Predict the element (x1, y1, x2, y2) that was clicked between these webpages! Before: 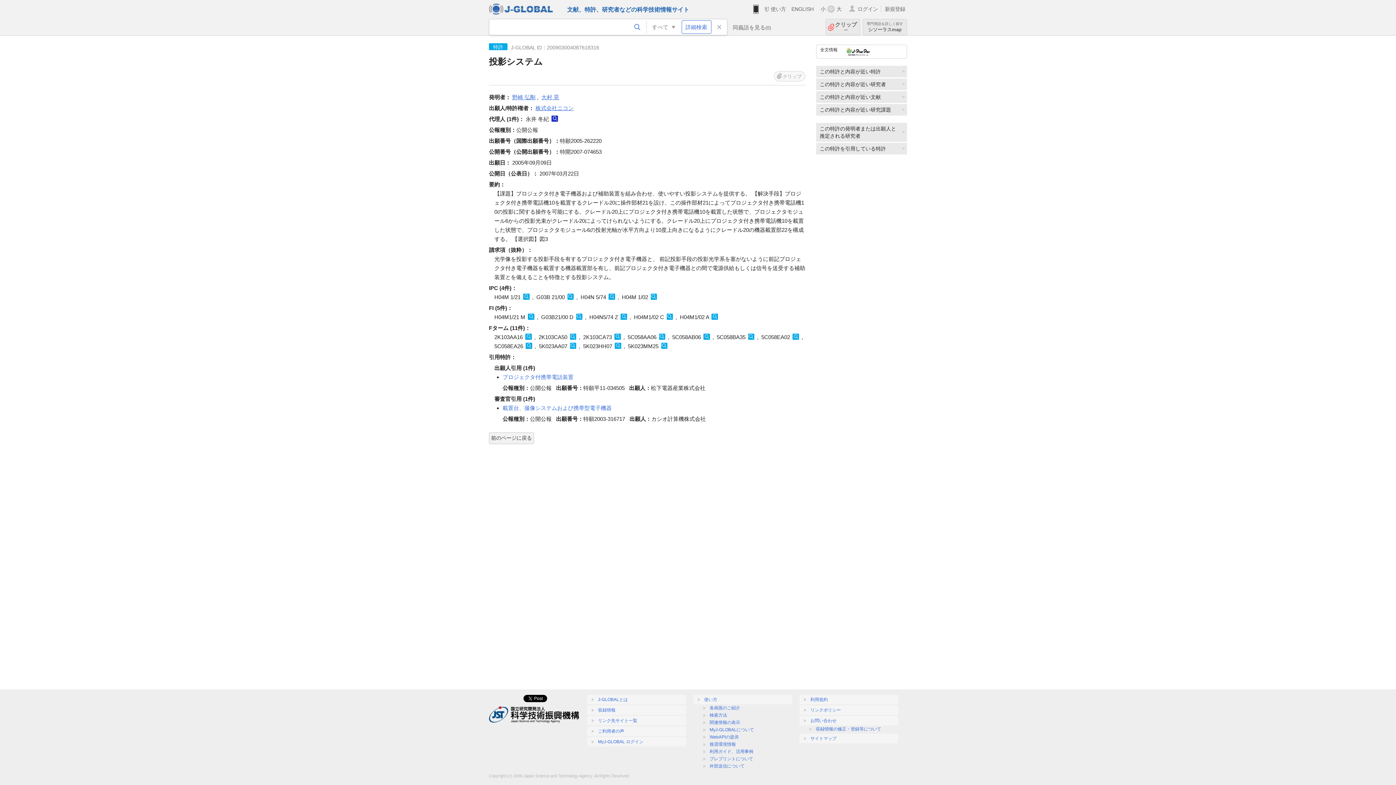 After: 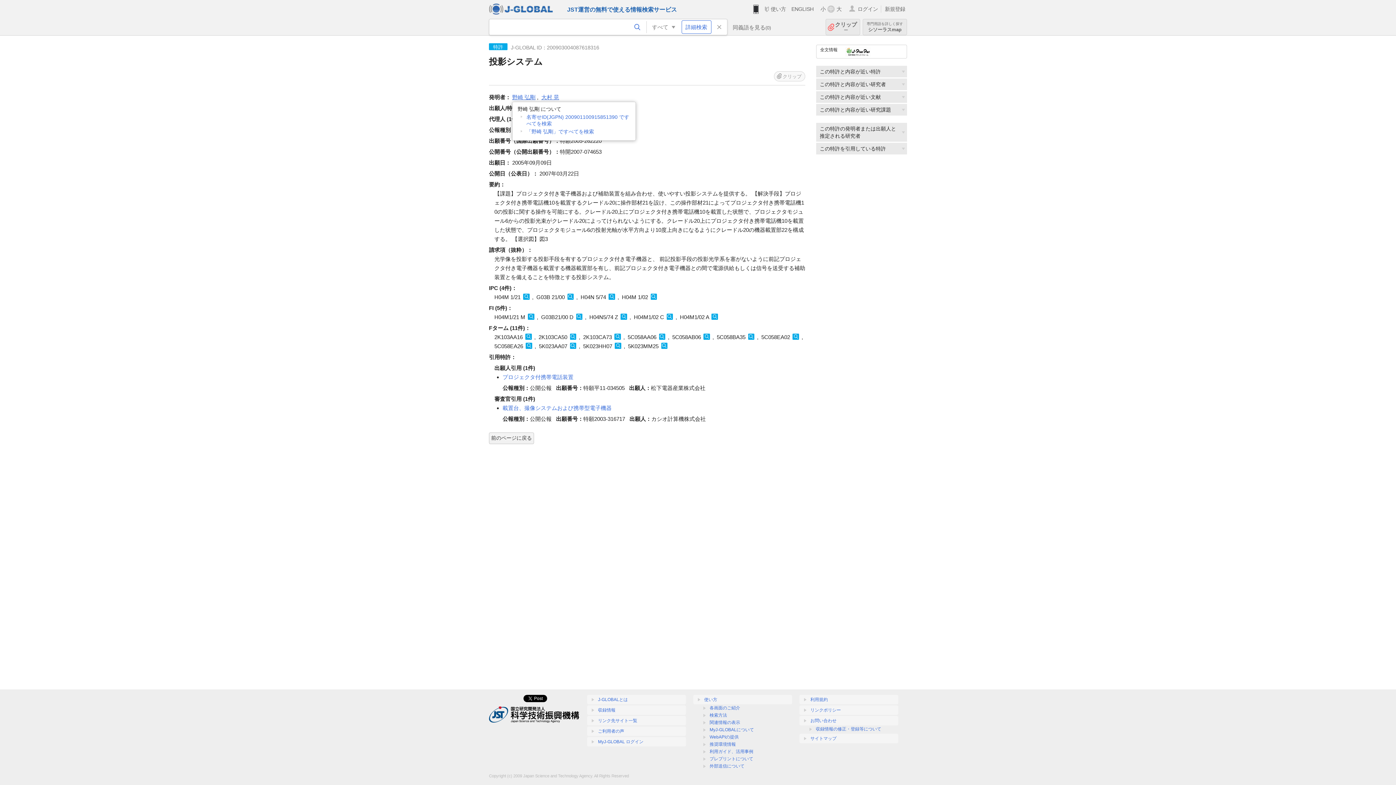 Action: bbox: (512, 94, 535, 100) label: 野崎 弘剛